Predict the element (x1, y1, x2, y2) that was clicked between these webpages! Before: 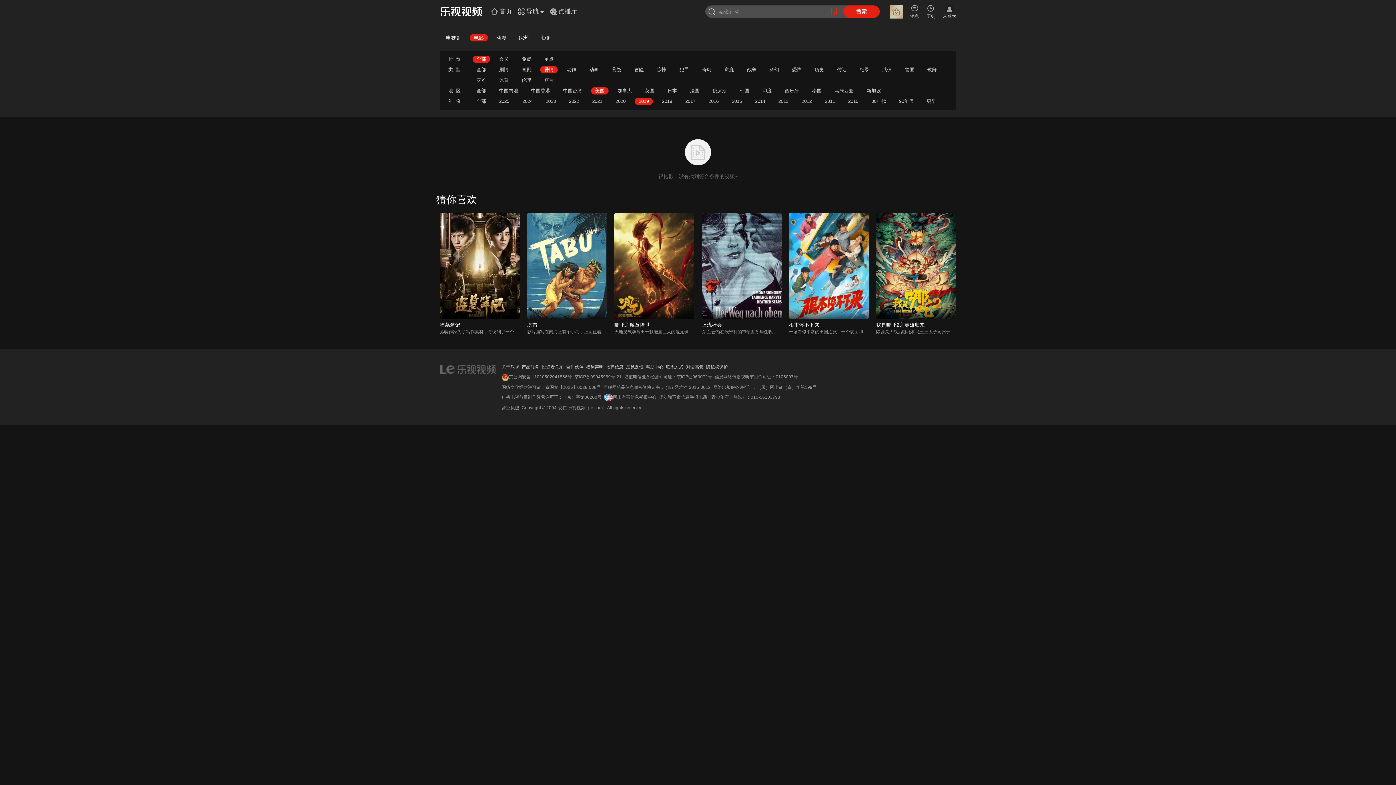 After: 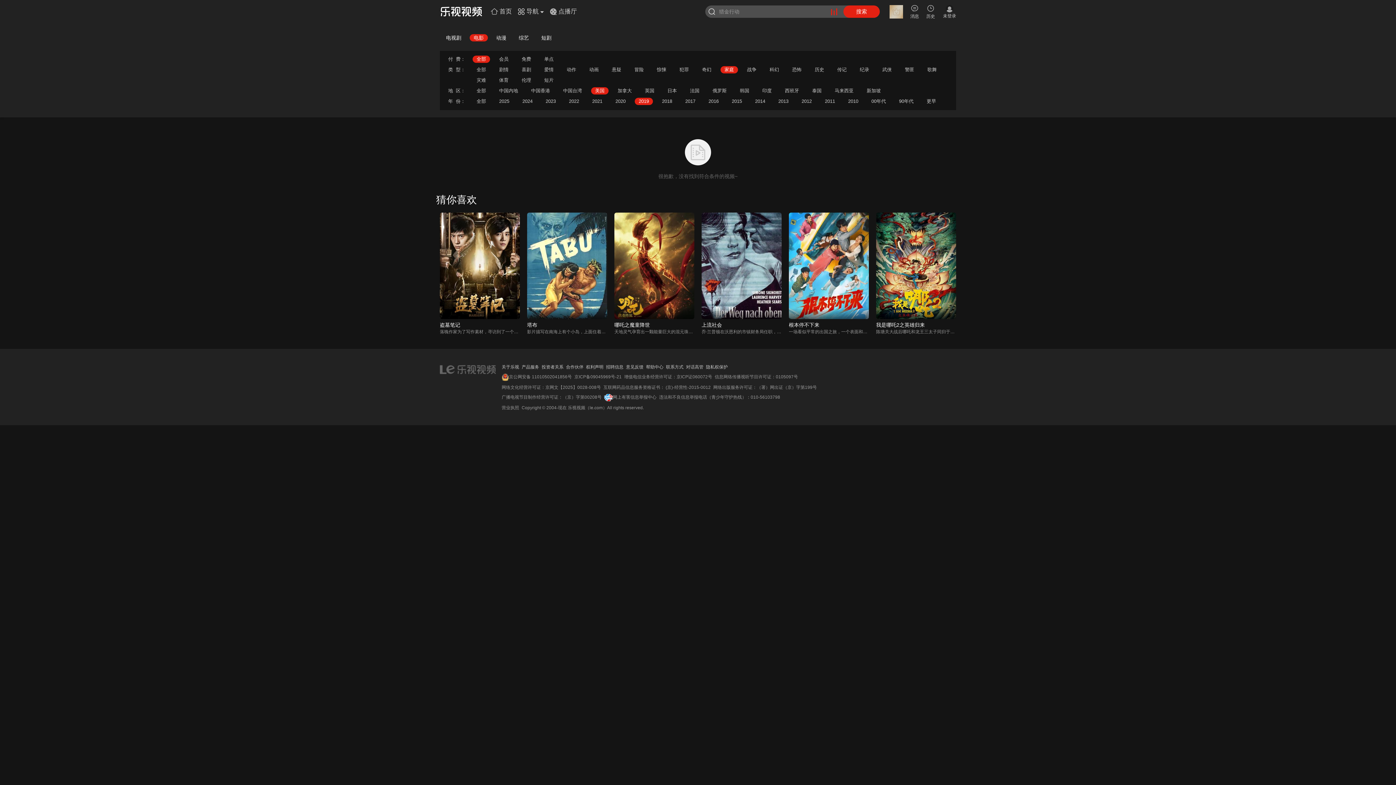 Action: bbox: (724, 66, 734, 72) label: 家庭